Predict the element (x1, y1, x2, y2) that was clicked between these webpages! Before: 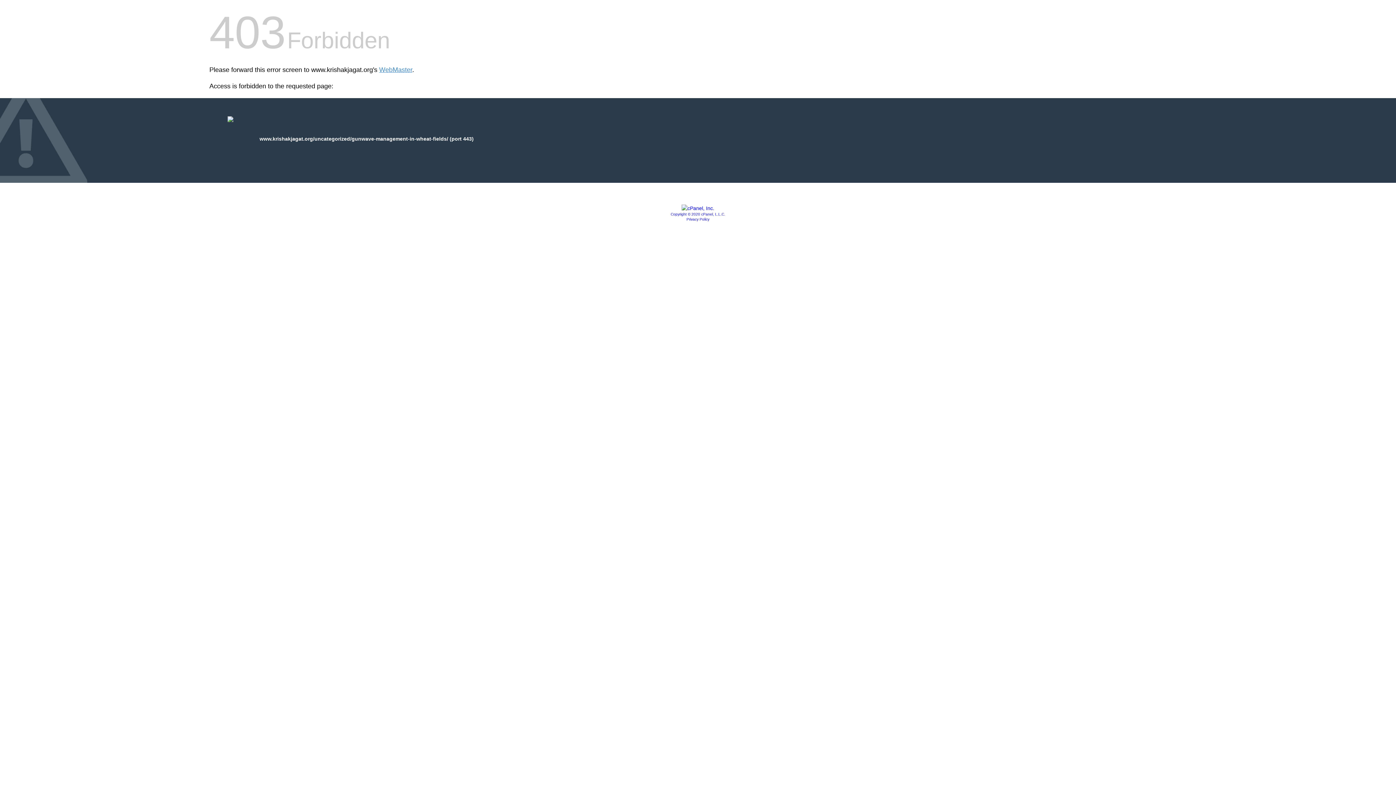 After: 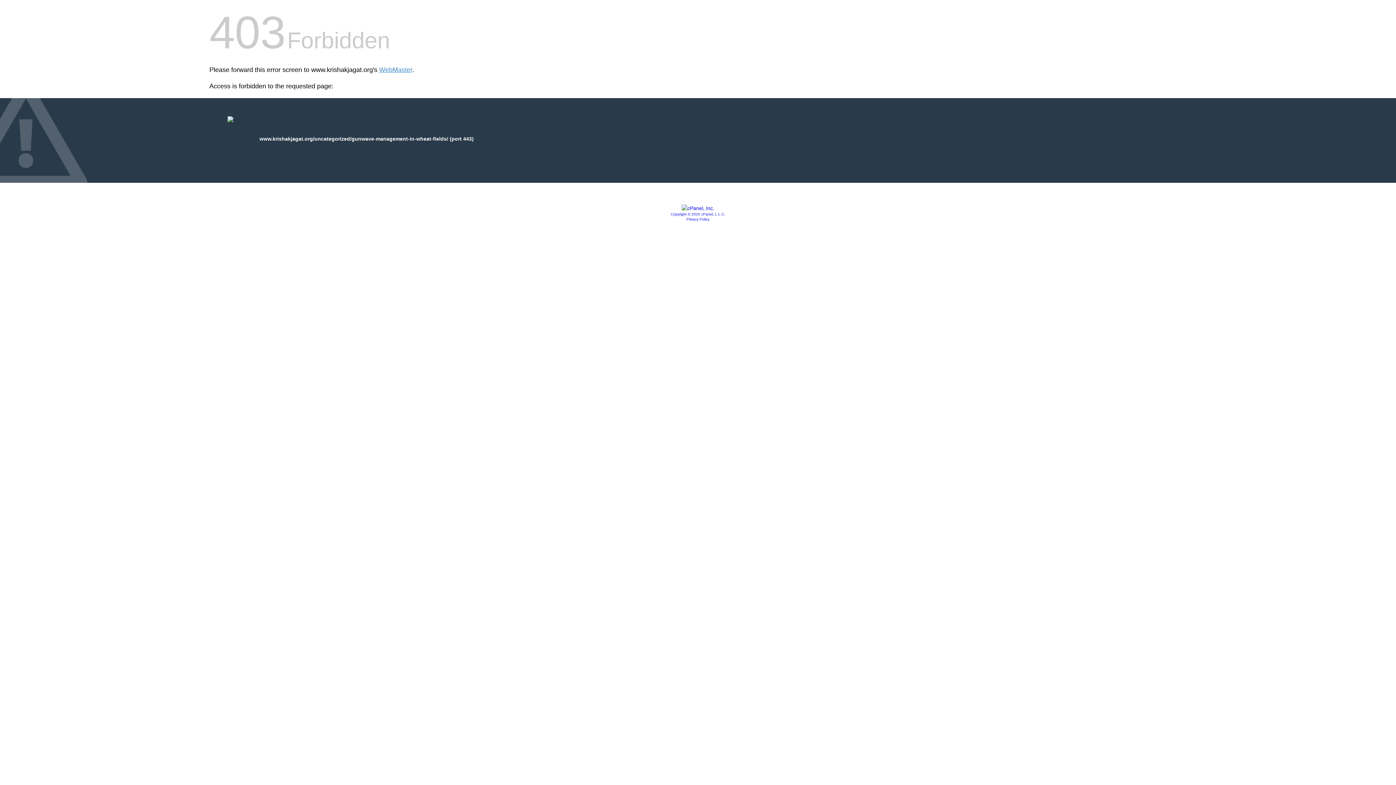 Action: bbox: (681, 205, 714, 211)